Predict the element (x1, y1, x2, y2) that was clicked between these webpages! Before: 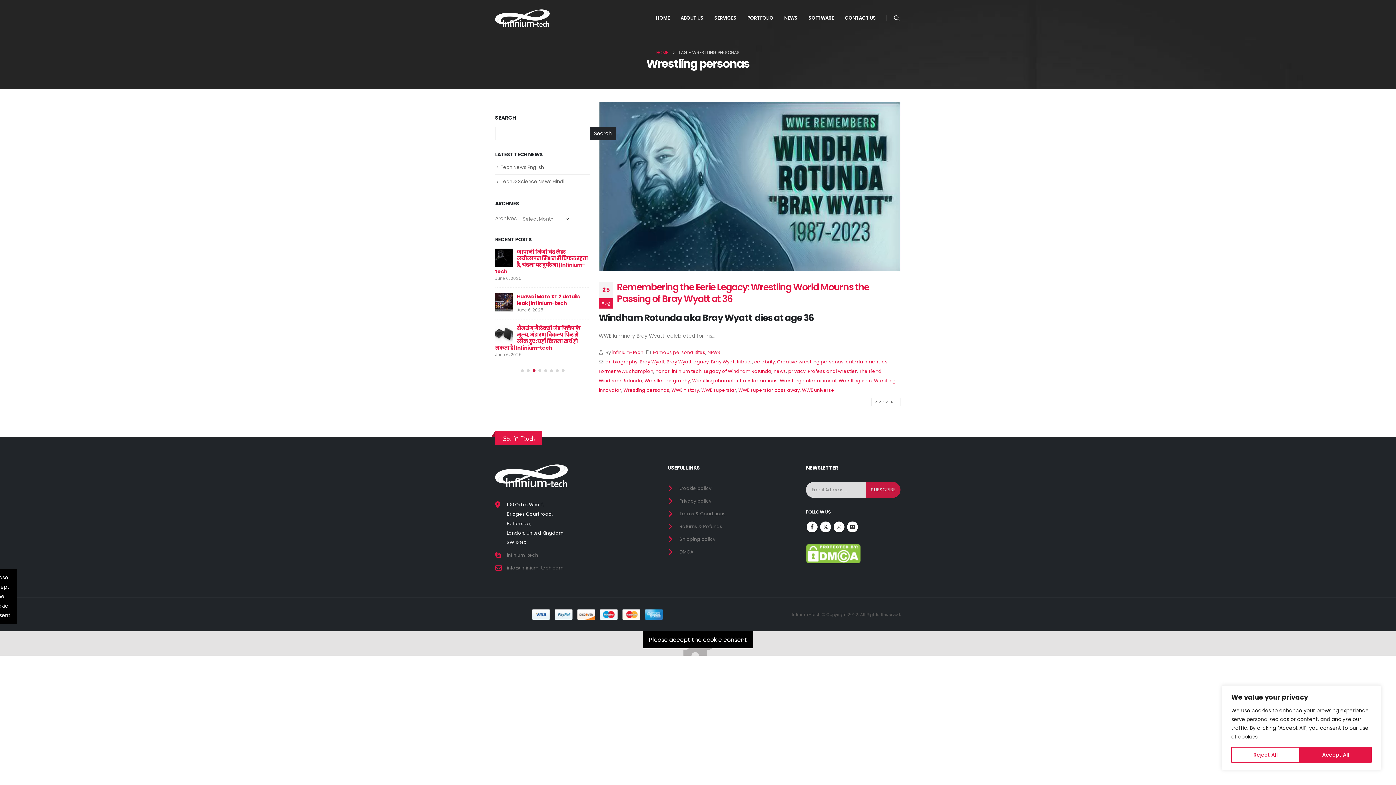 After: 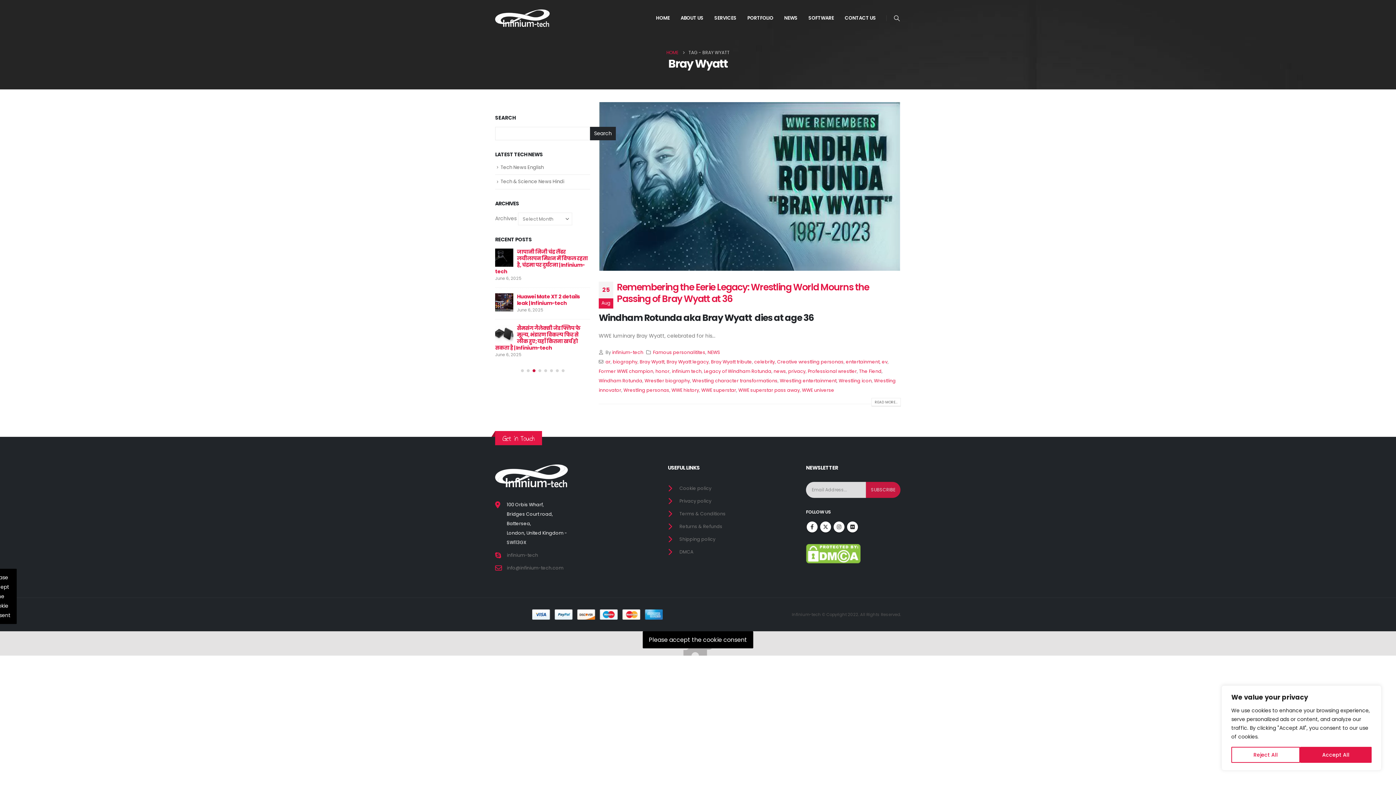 Action: label: Bray Wyatt bbox: (639, 358, 664, 364)